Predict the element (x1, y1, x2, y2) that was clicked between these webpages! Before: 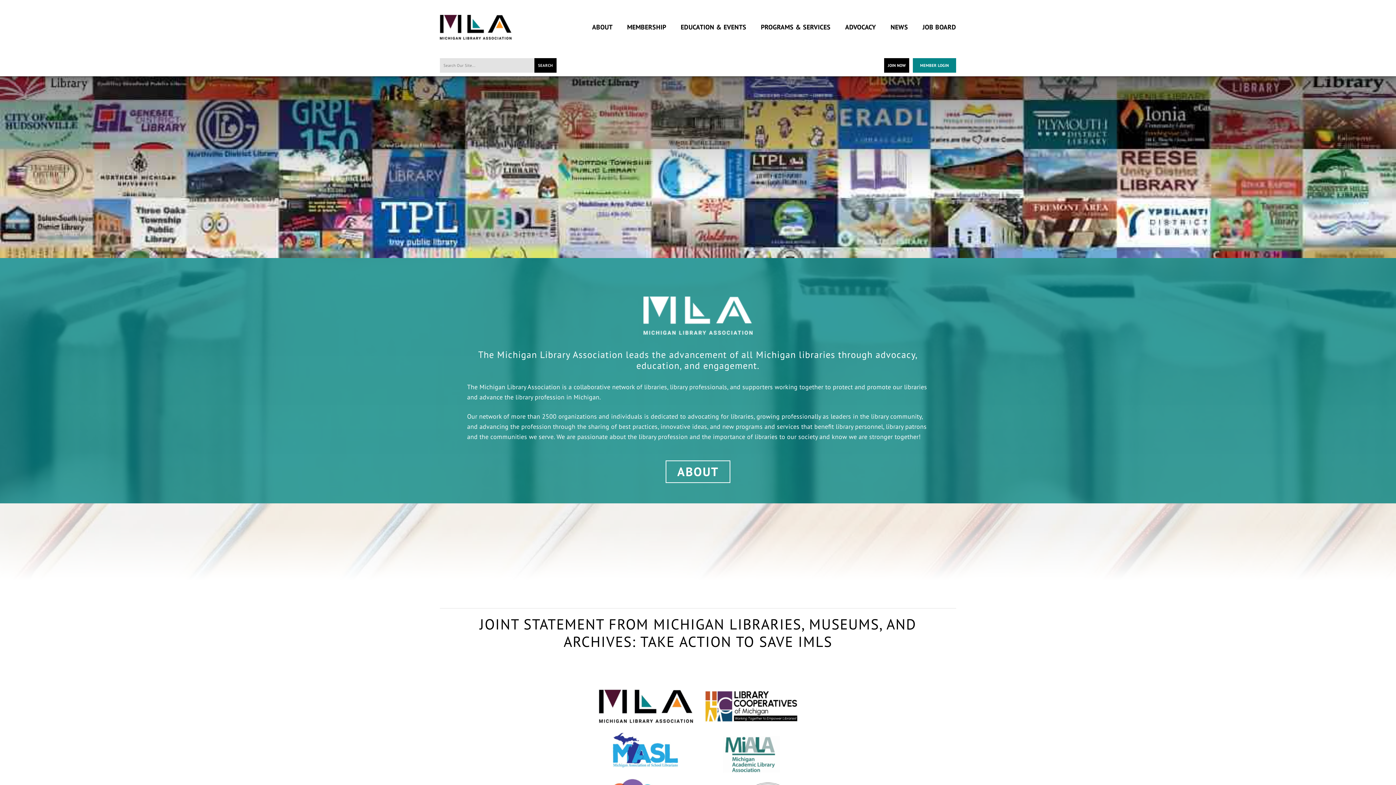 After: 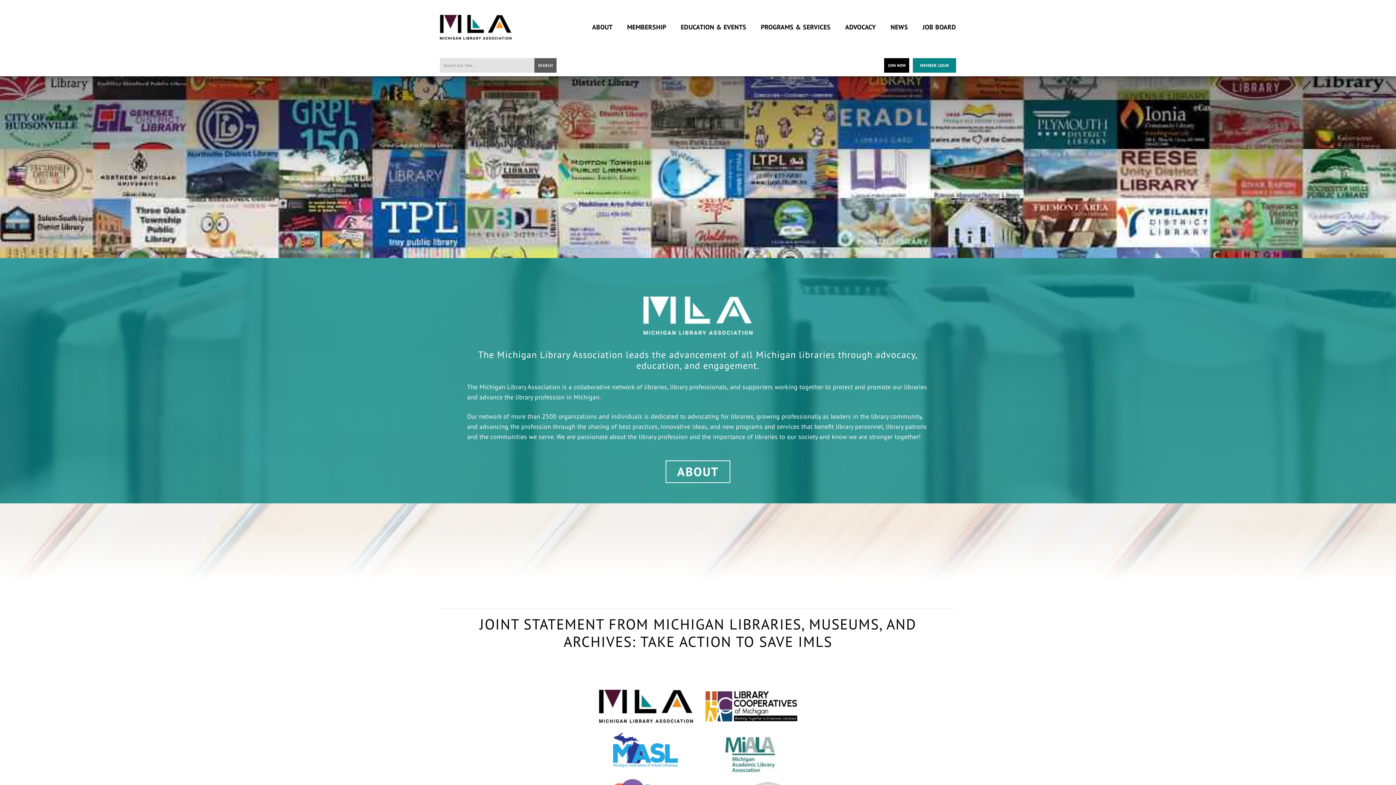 Action: label: SEARCH bbox: (534, 58, 556, 72)